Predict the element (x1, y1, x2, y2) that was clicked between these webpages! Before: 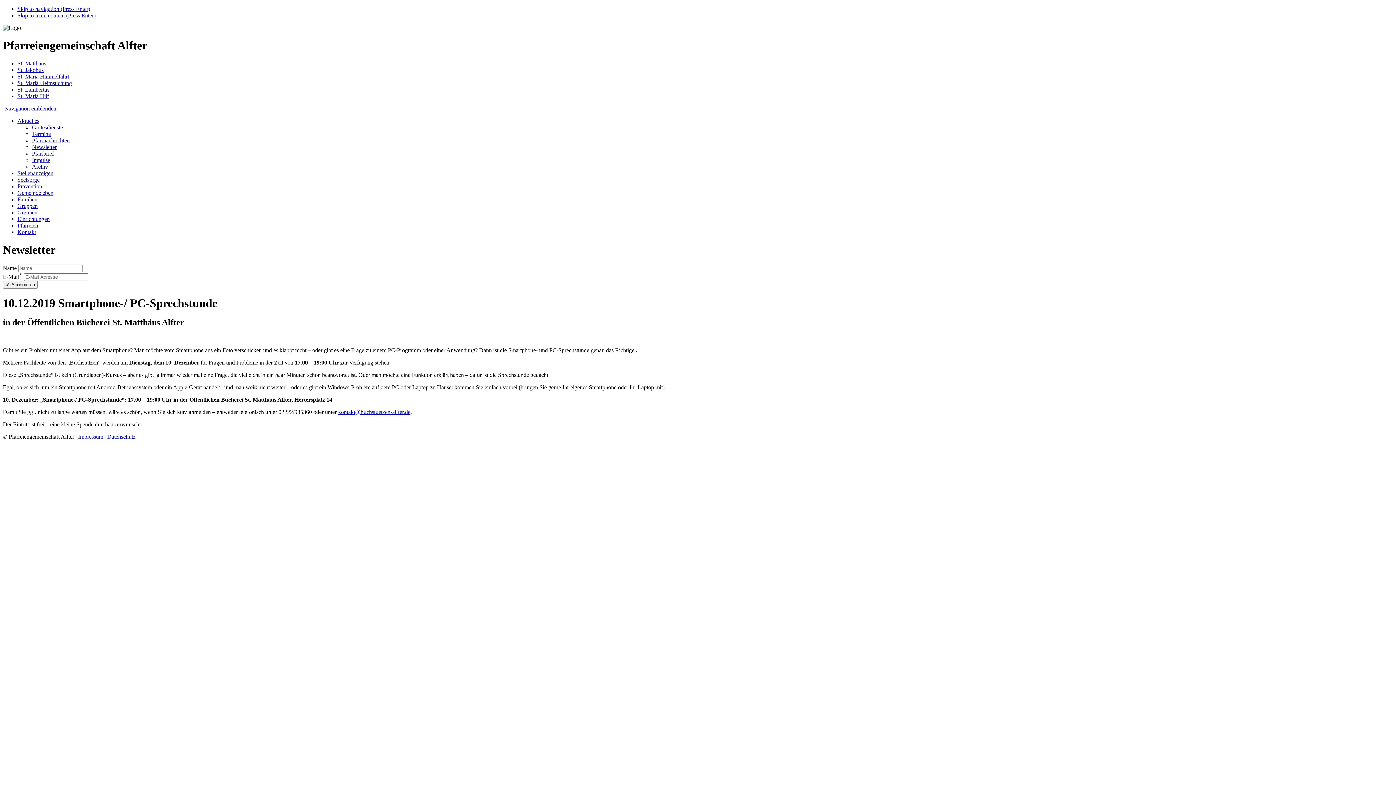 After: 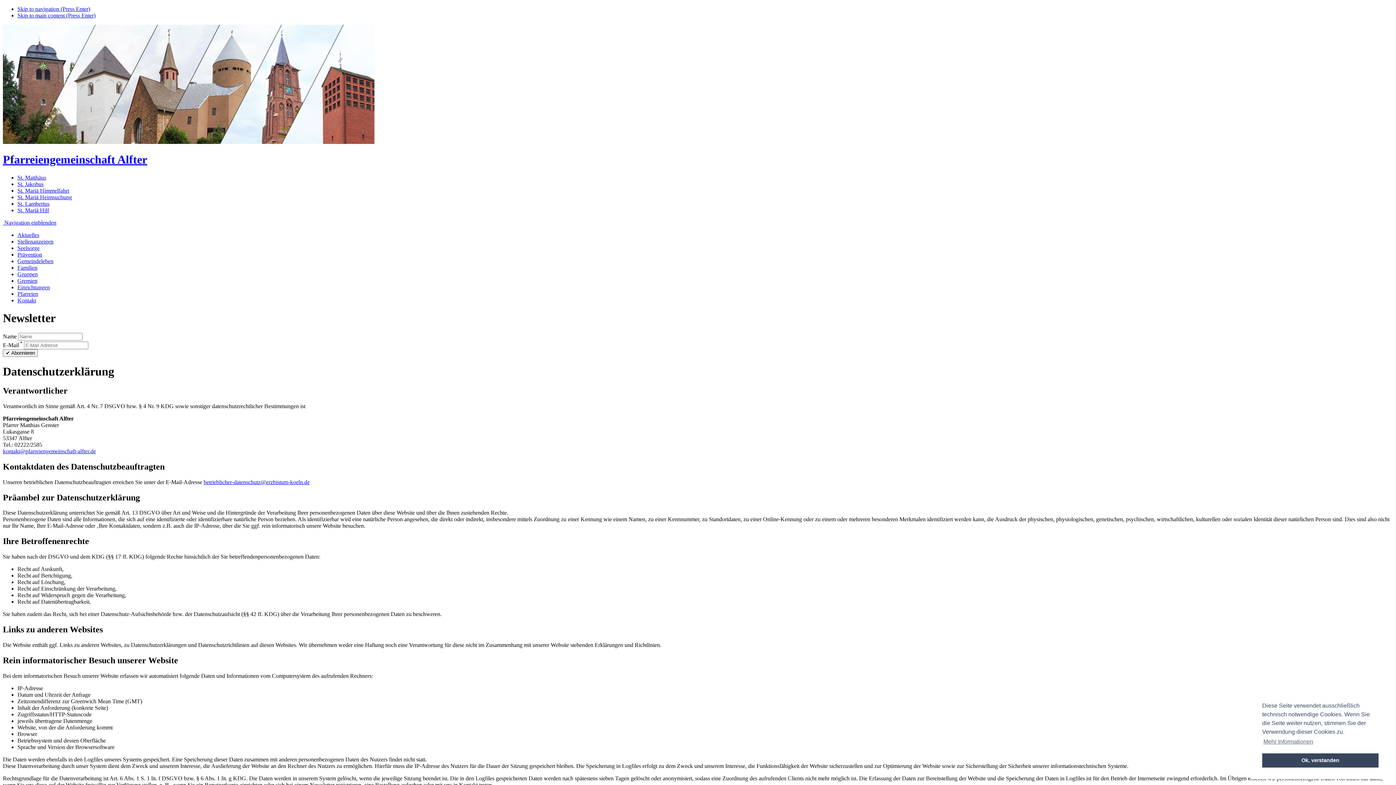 Action: bbox: (107, 433, 135, 439) label: Datenschutz